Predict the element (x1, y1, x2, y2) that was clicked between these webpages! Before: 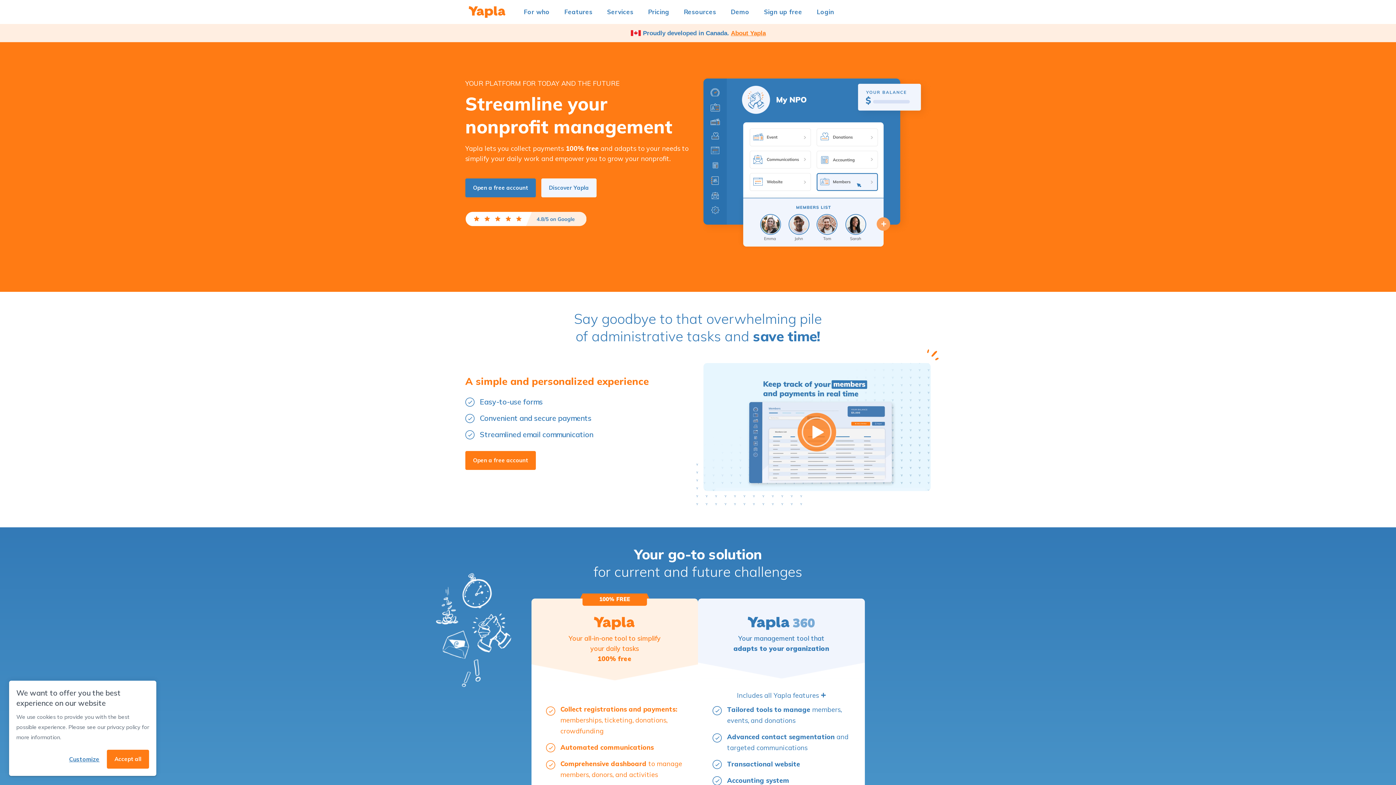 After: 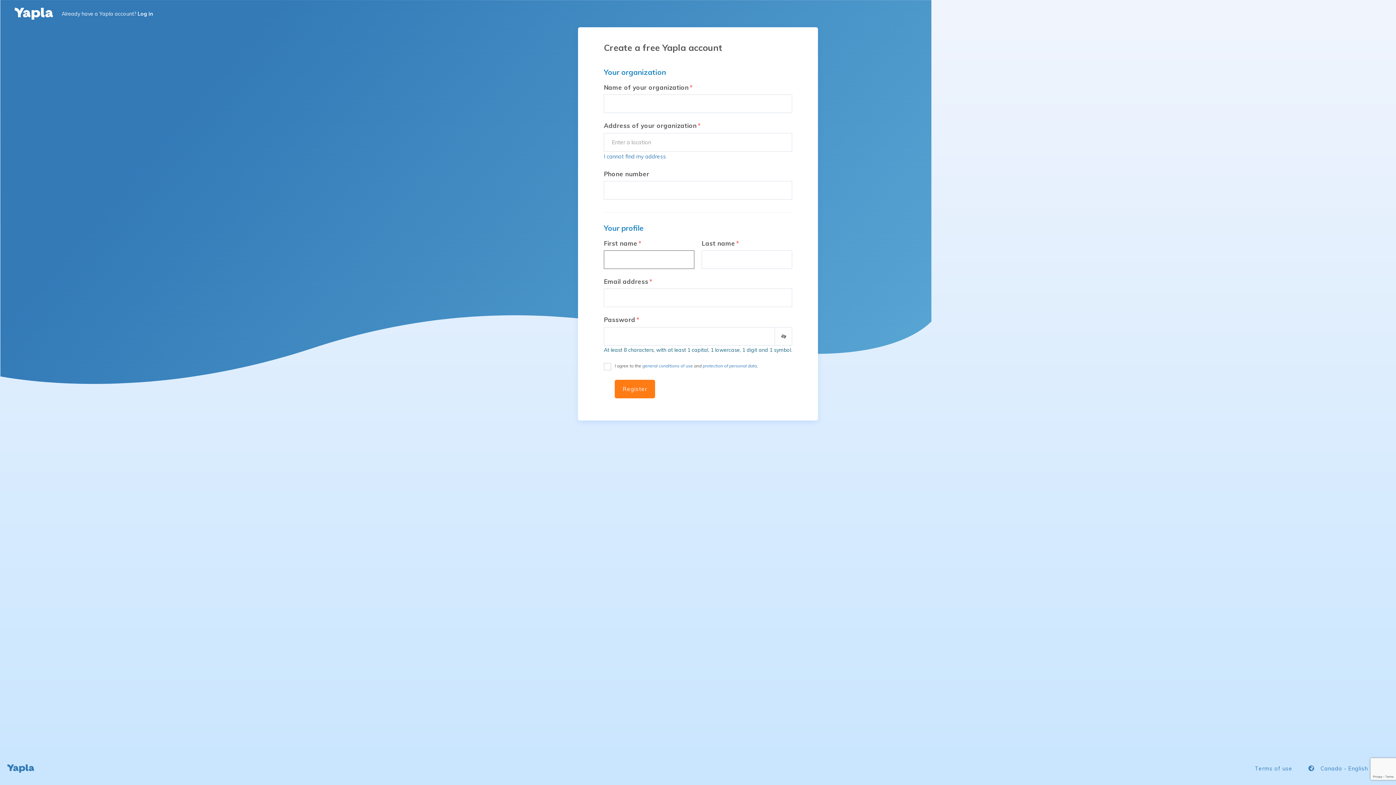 Action: bbox: (465, 178, 536, 197) label: Open a free account